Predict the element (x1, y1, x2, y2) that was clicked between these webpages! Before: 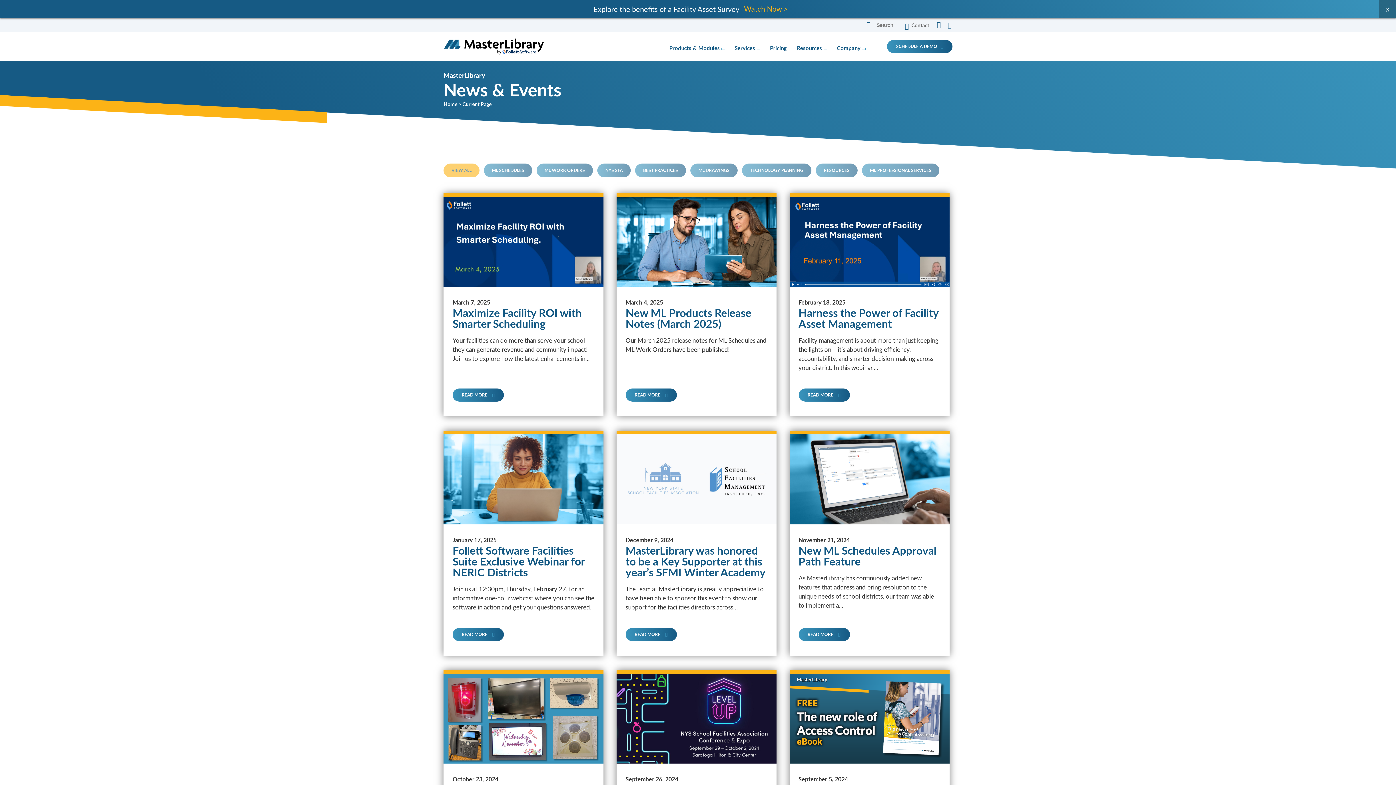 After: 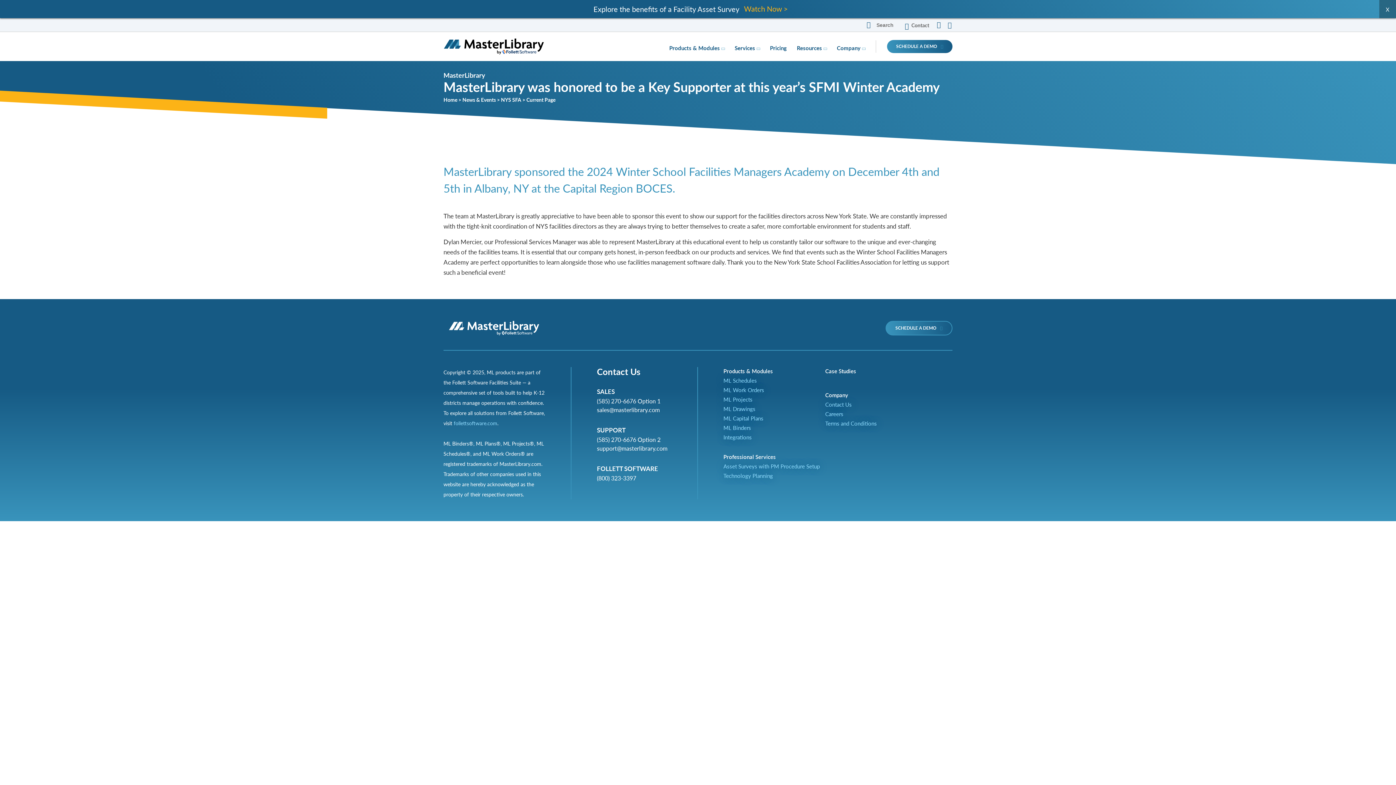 Action: label: READ MORE  bbox: (625, 628, 677, 641)